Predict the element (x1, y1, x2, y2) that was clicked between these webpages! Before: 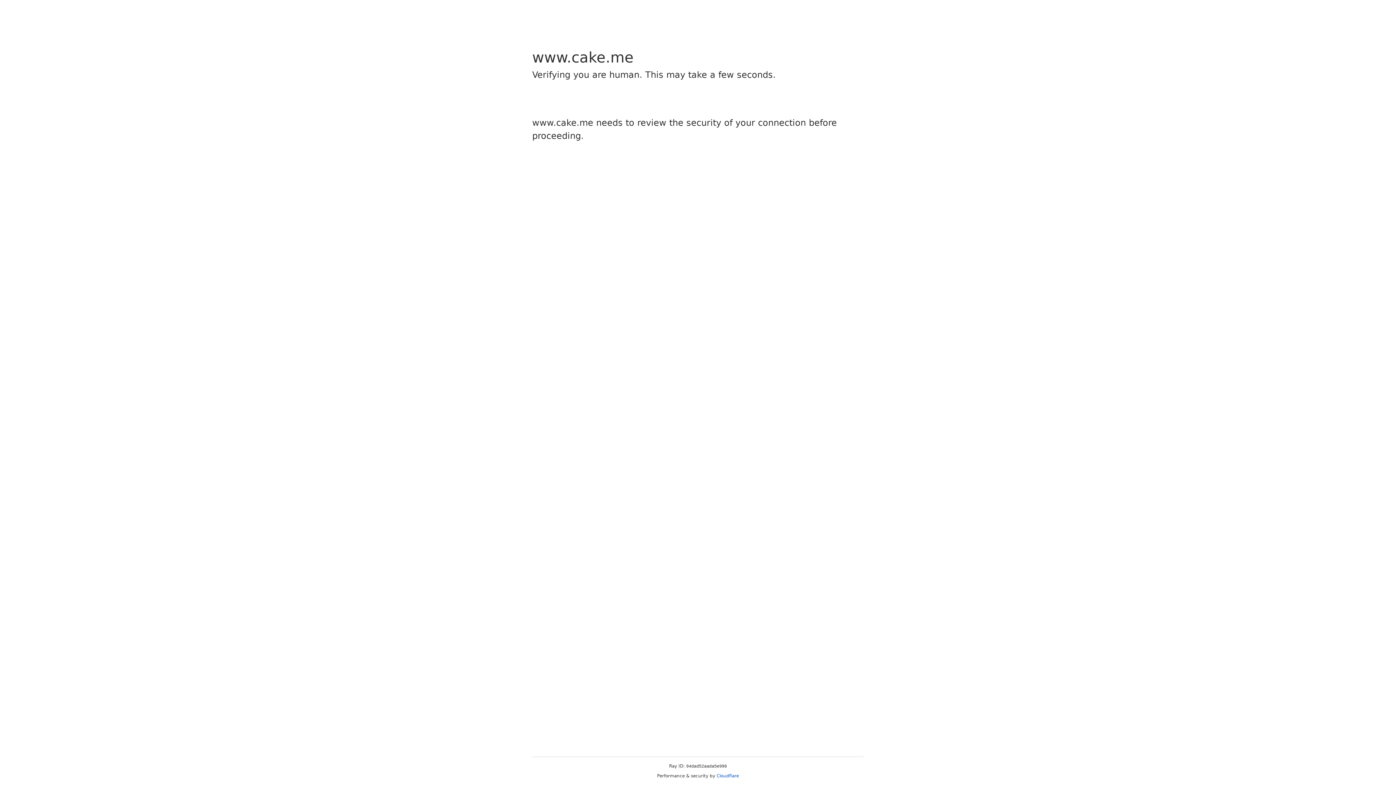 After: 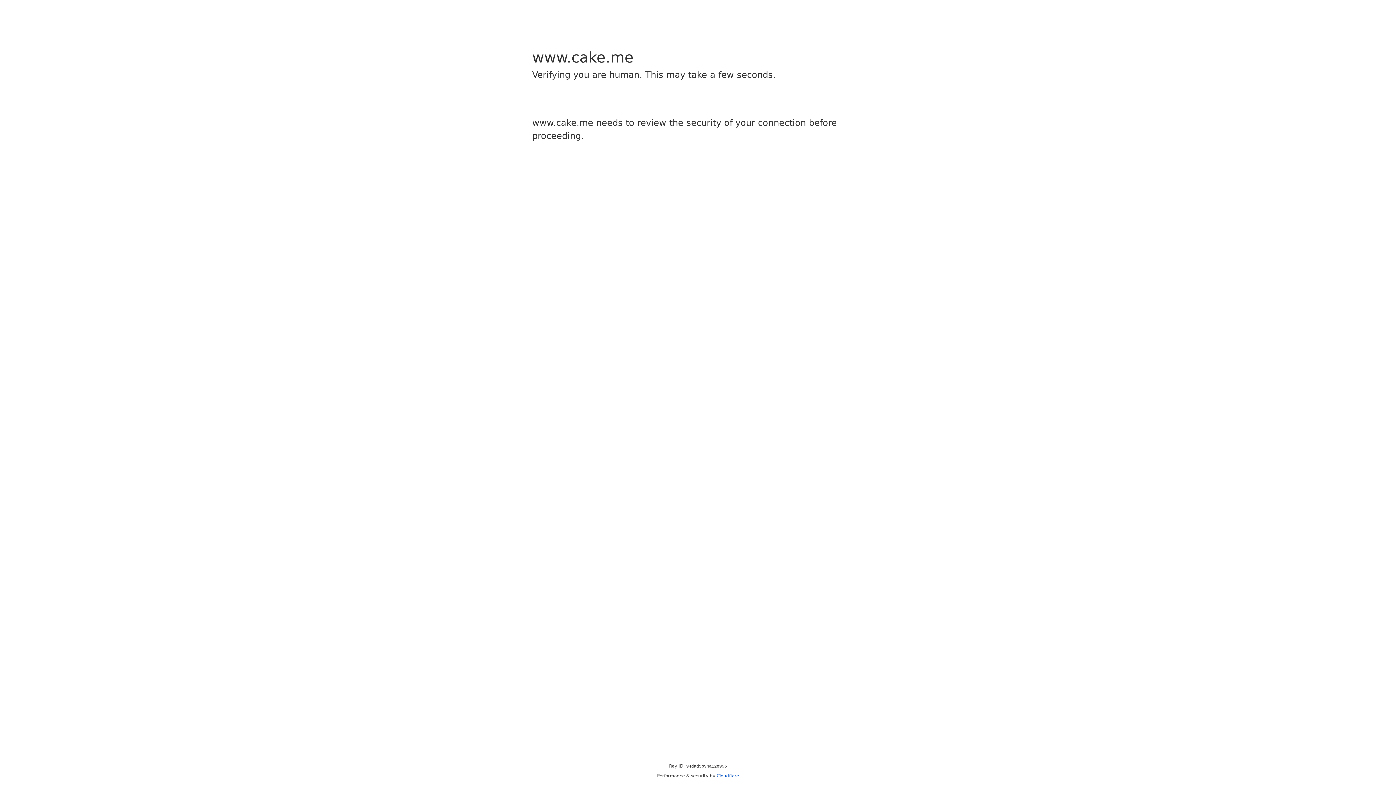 Action: label: Cloudflare bbox: (716, 773, 739, 778)